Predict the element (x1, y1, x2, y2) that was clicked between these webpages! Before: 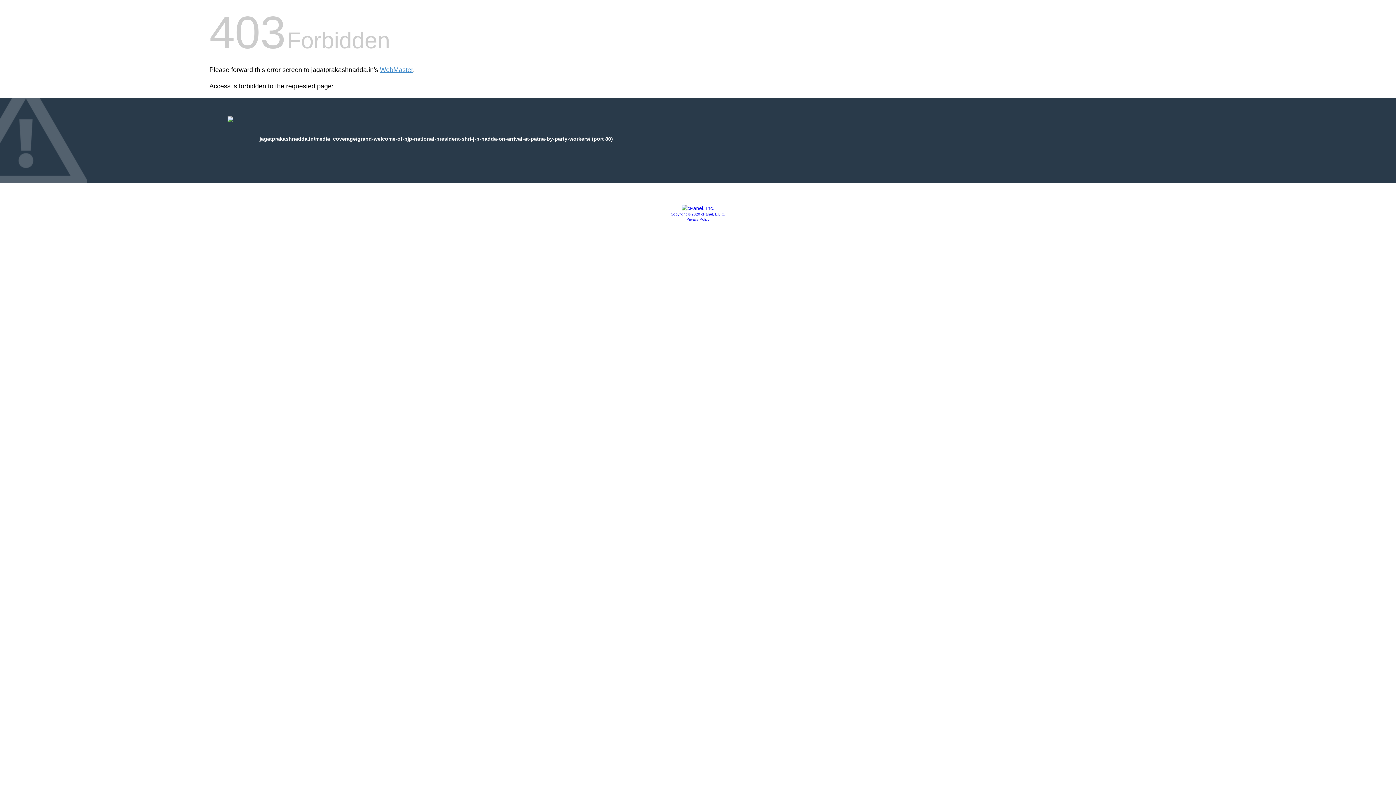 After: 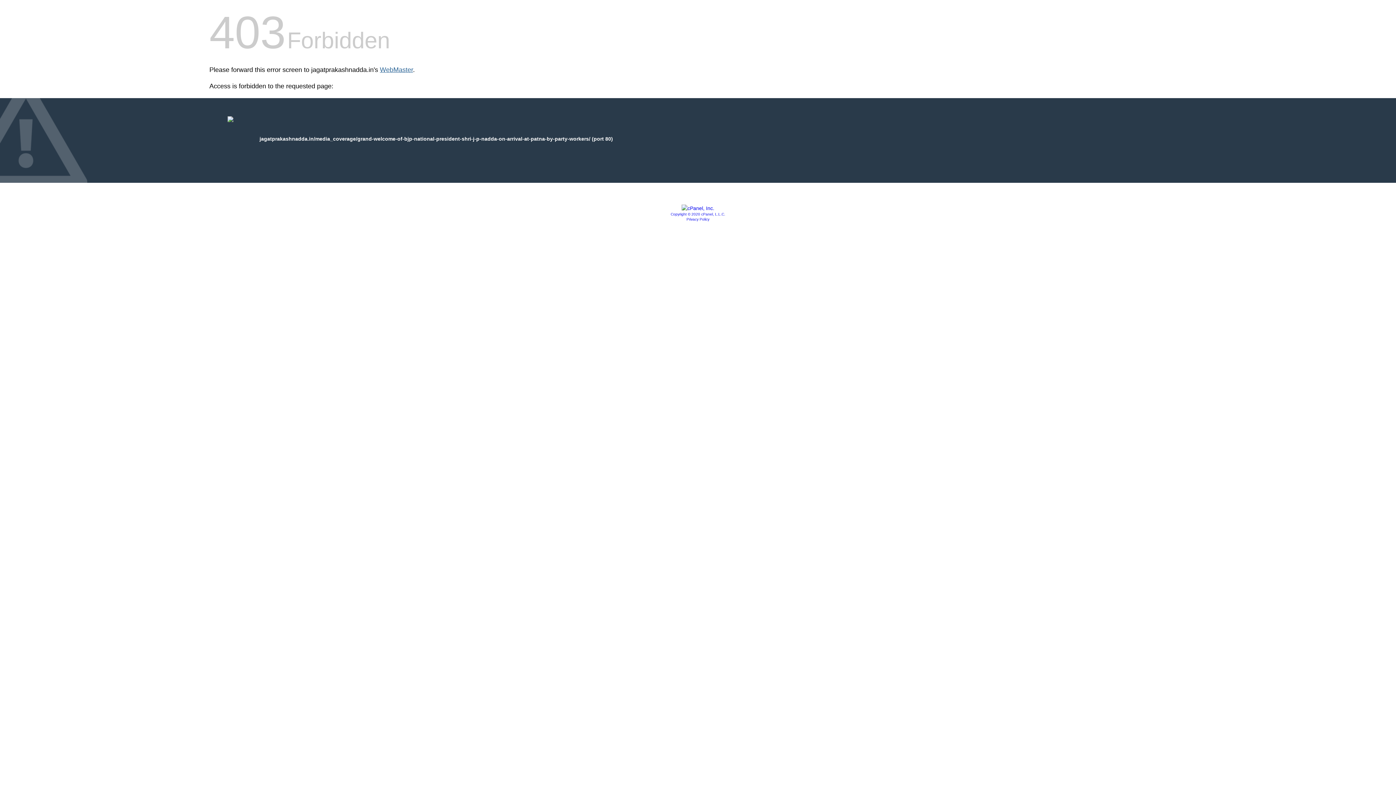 Action: bbox: (380, 66, 413, 73) label: WebMaster